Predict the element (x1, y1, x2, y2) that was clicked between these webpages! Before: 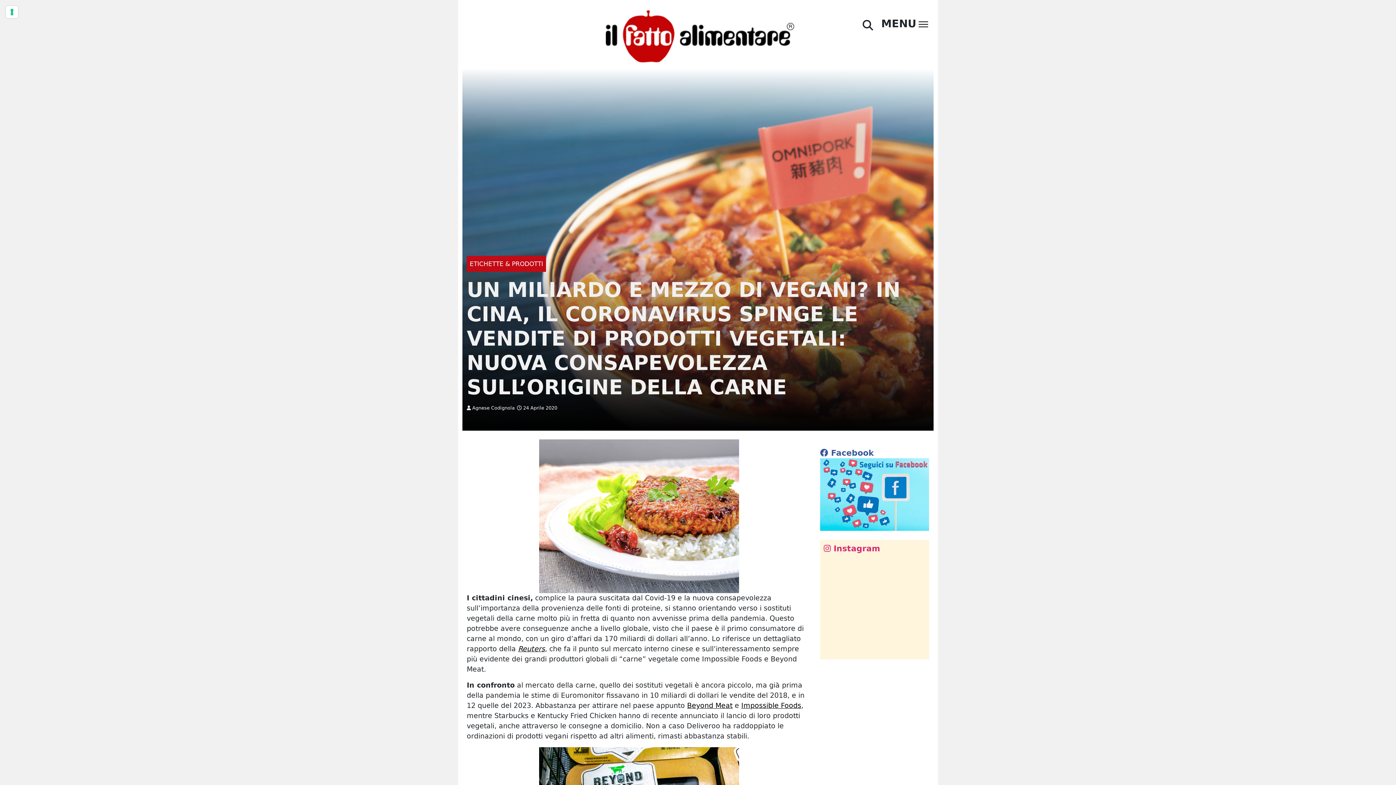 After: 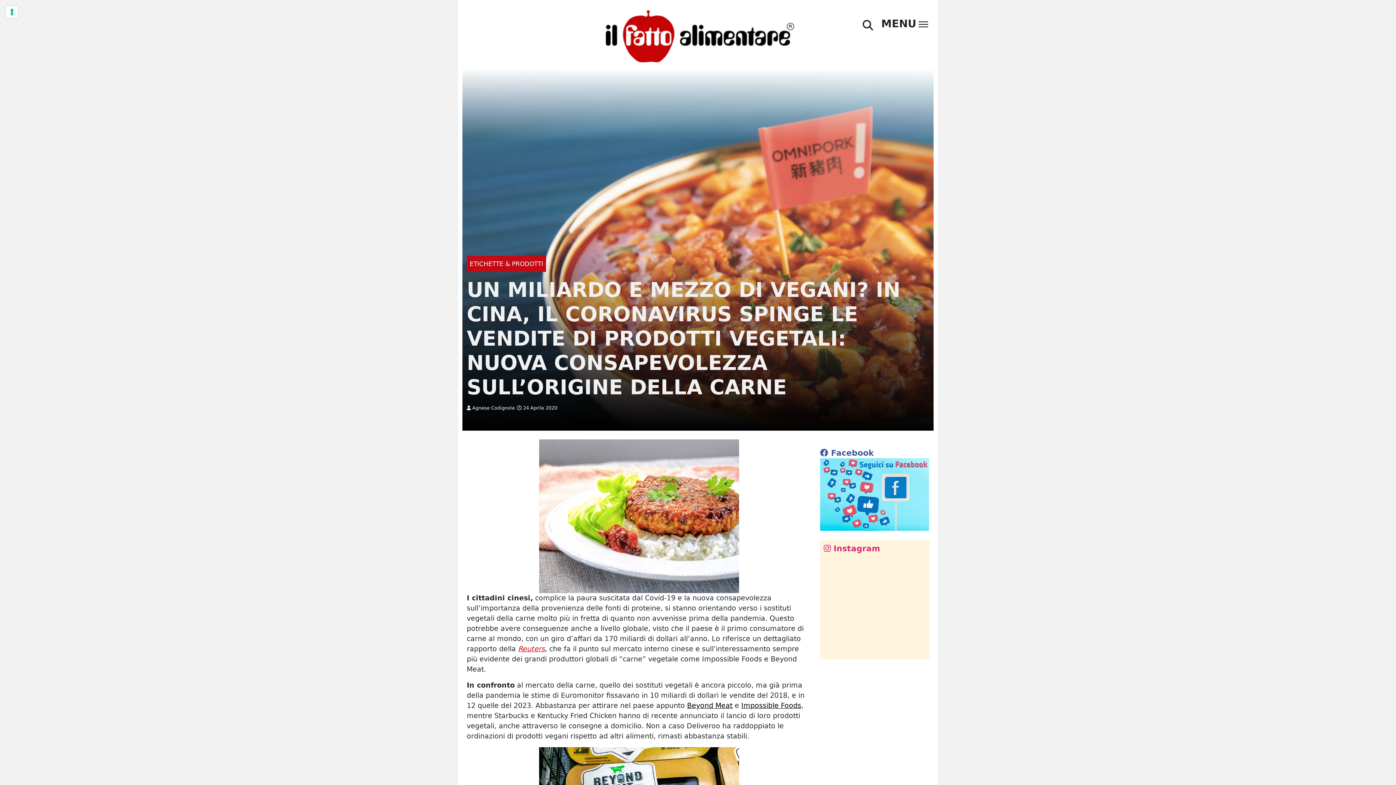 Action: label: Reuters bbox: (518, 645, 545, 653)